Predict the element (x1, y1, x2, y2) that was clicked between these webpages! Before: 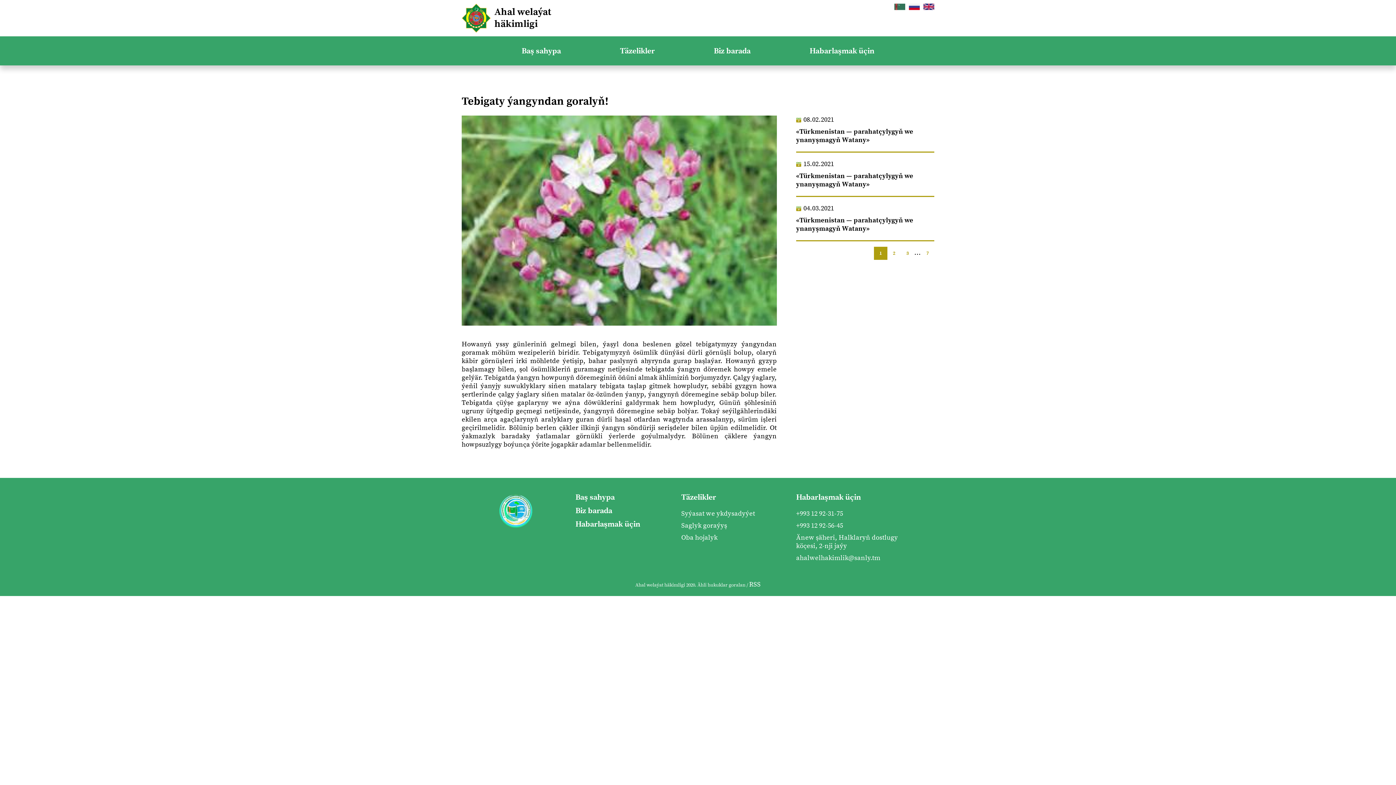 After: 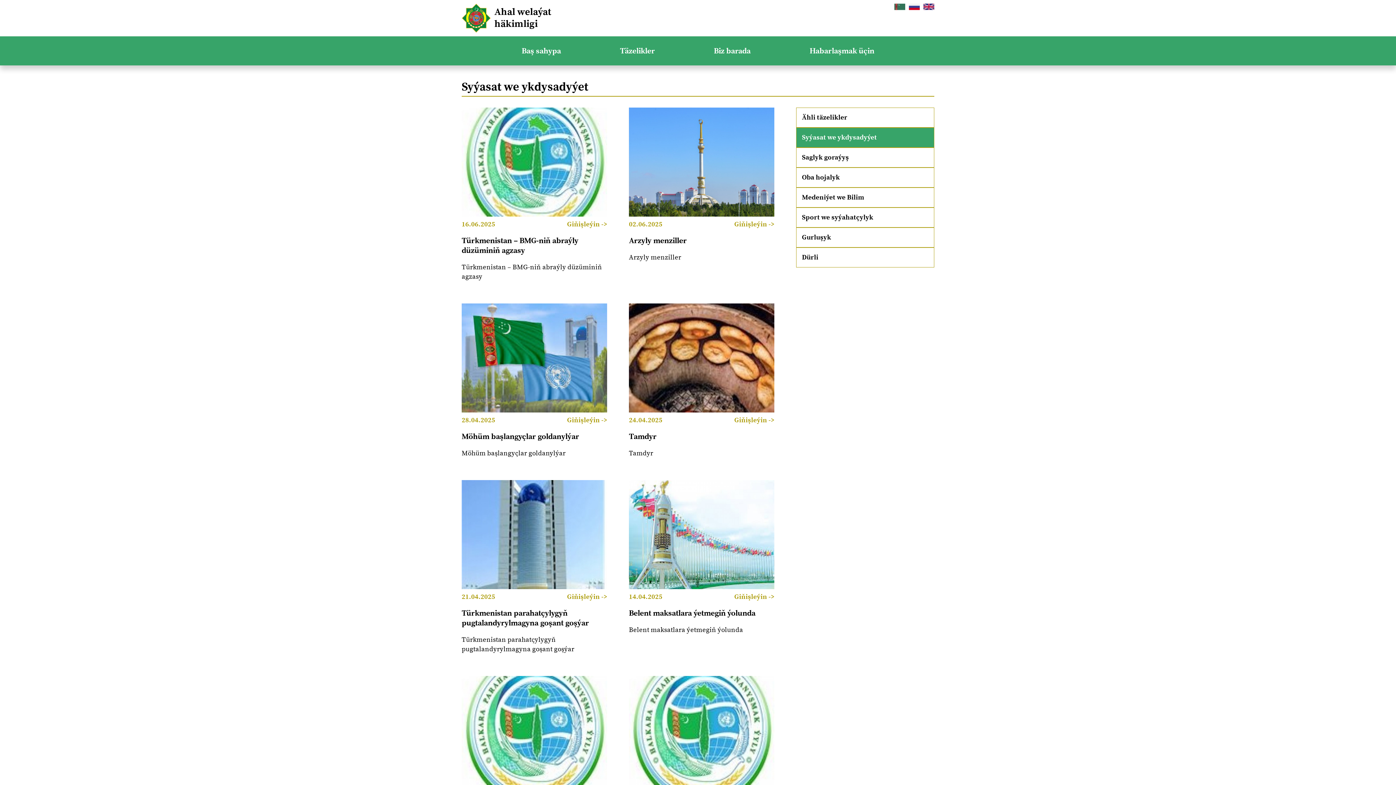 Action: label: Syýasat we ykdysadyýet bbox: (681, 509, 755, 521)